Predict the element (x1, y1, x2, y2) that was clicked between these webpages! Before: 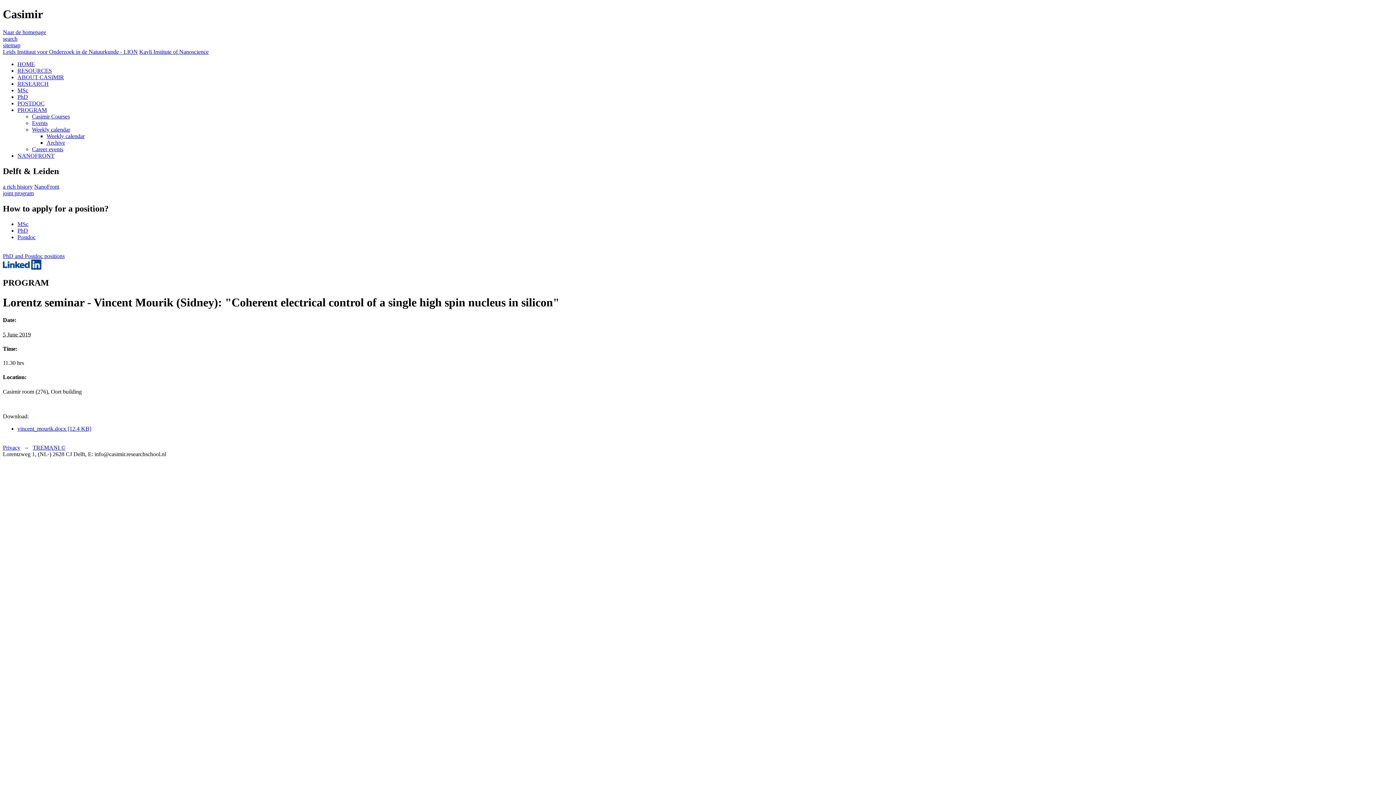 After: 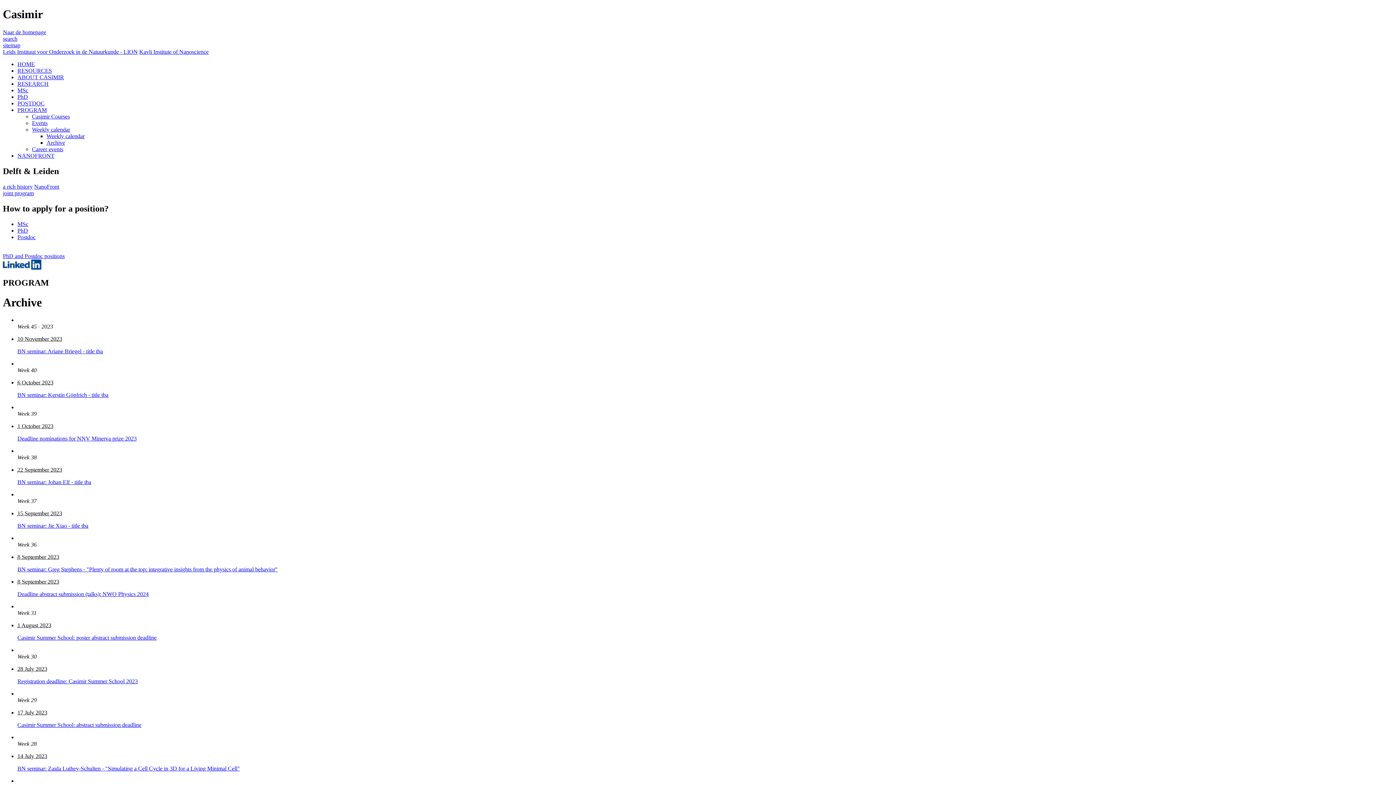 Action: label: Archive bbox: (46, 139, 65, 145)